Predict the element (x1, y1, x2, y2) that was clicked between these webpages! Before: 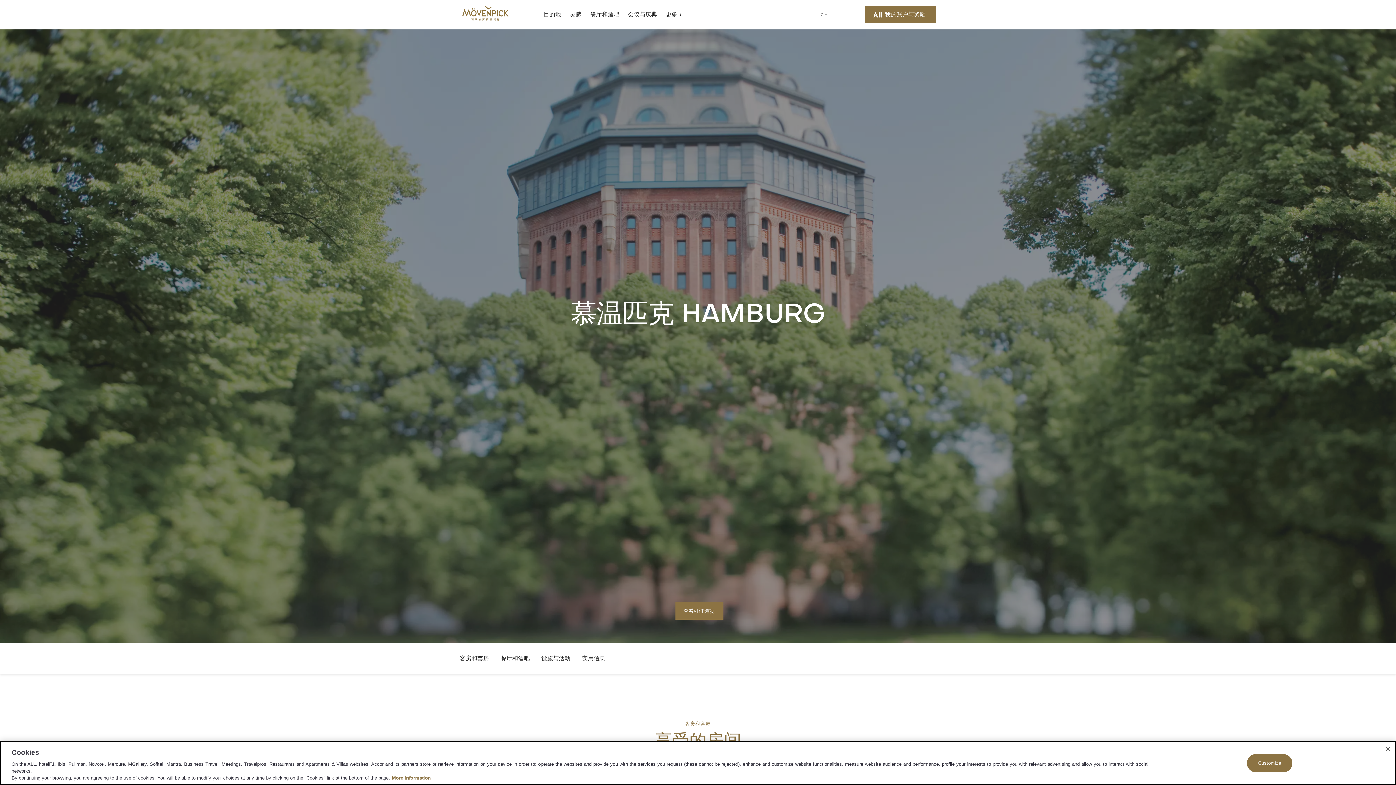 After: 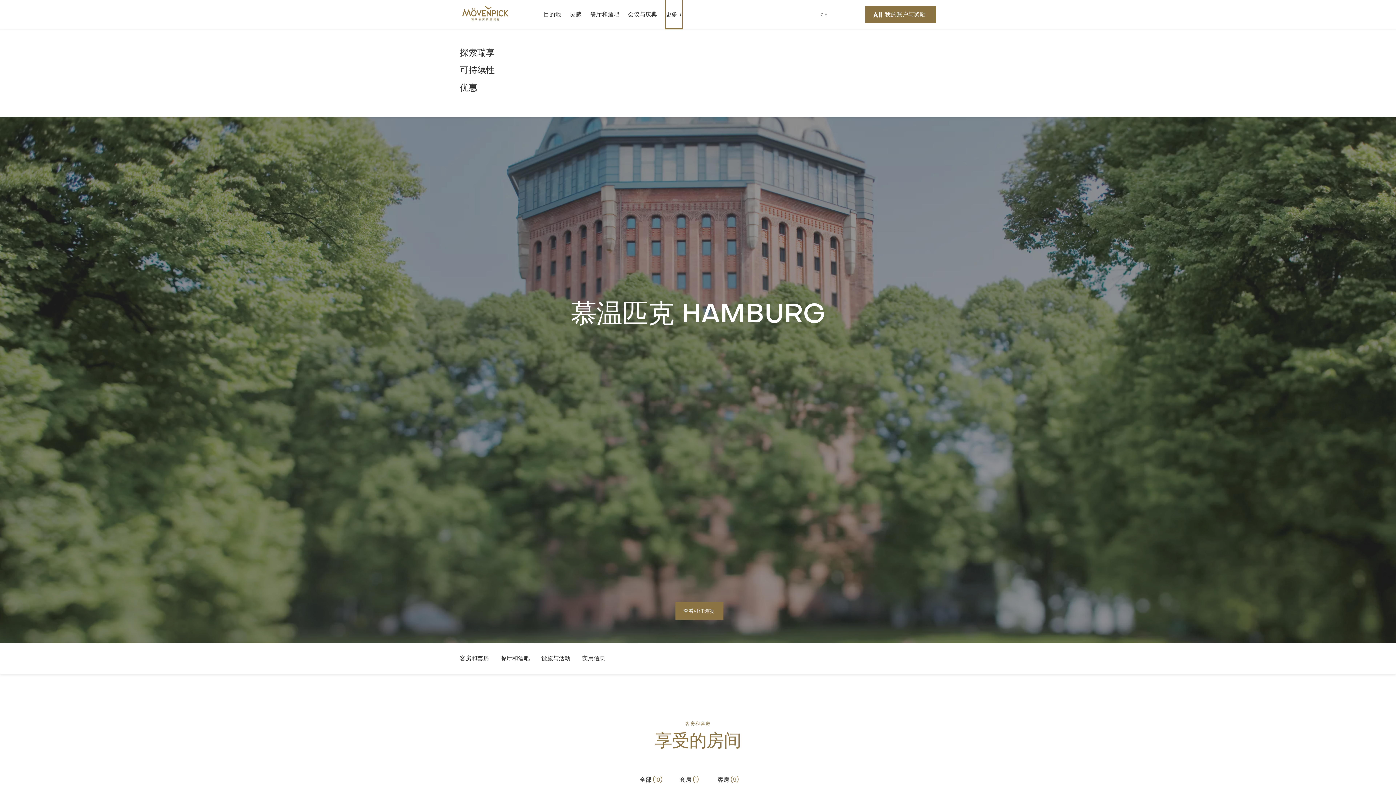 Action: label:  更多 sous-menu 5 sur 5 bbox: (665, 0, 682, 29)